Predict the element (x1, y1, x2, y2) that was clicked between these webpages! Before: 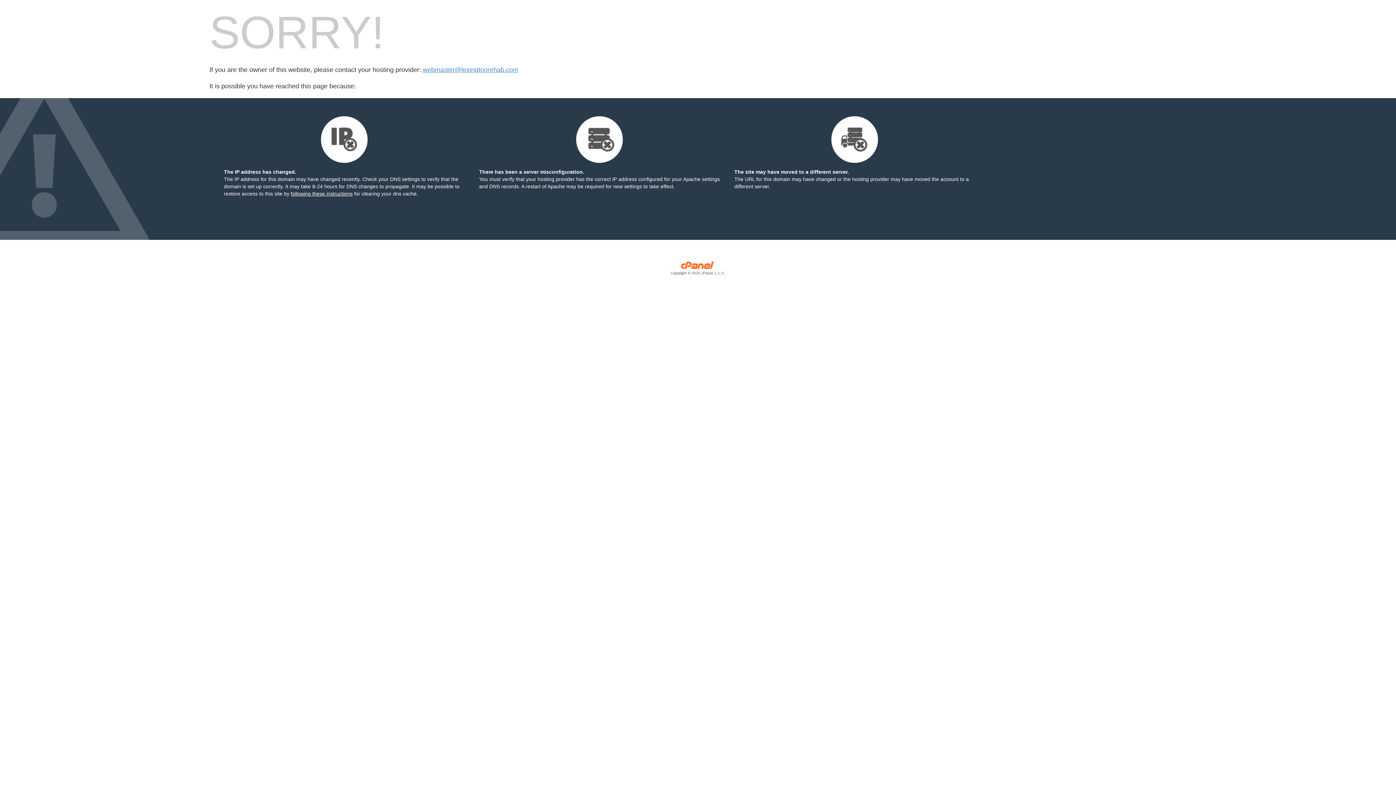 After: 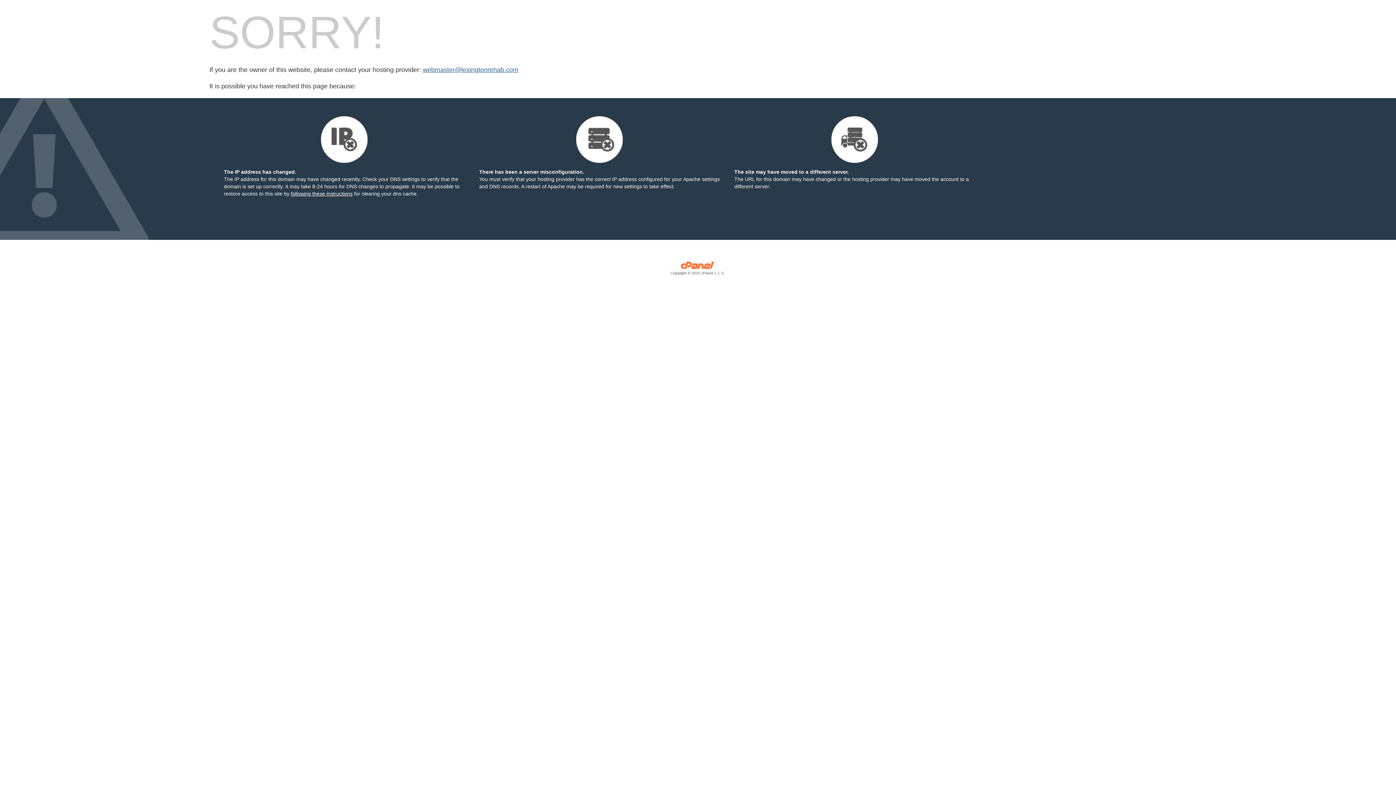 Action: label: webmaster@lexingtonrehab.com bbox: (422, 66, 518, 73)